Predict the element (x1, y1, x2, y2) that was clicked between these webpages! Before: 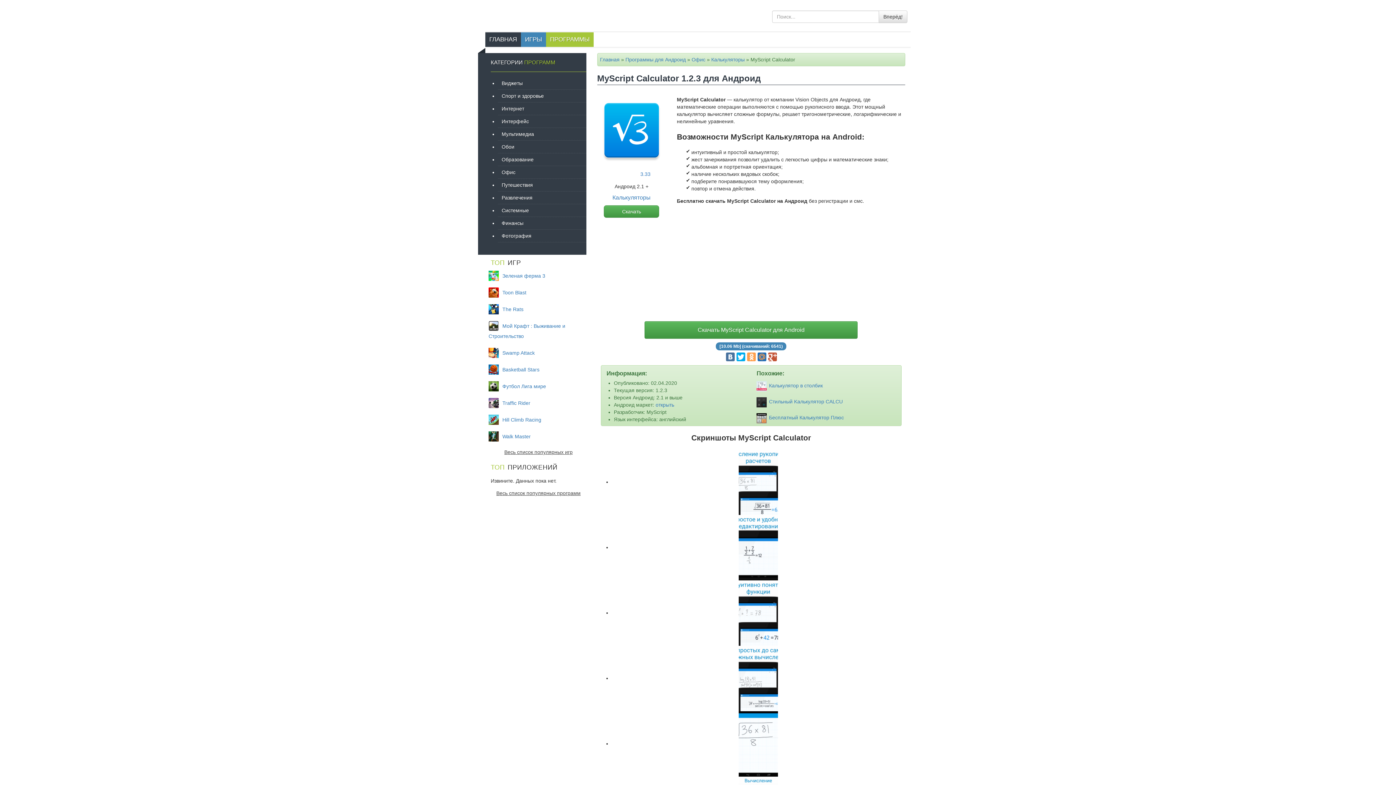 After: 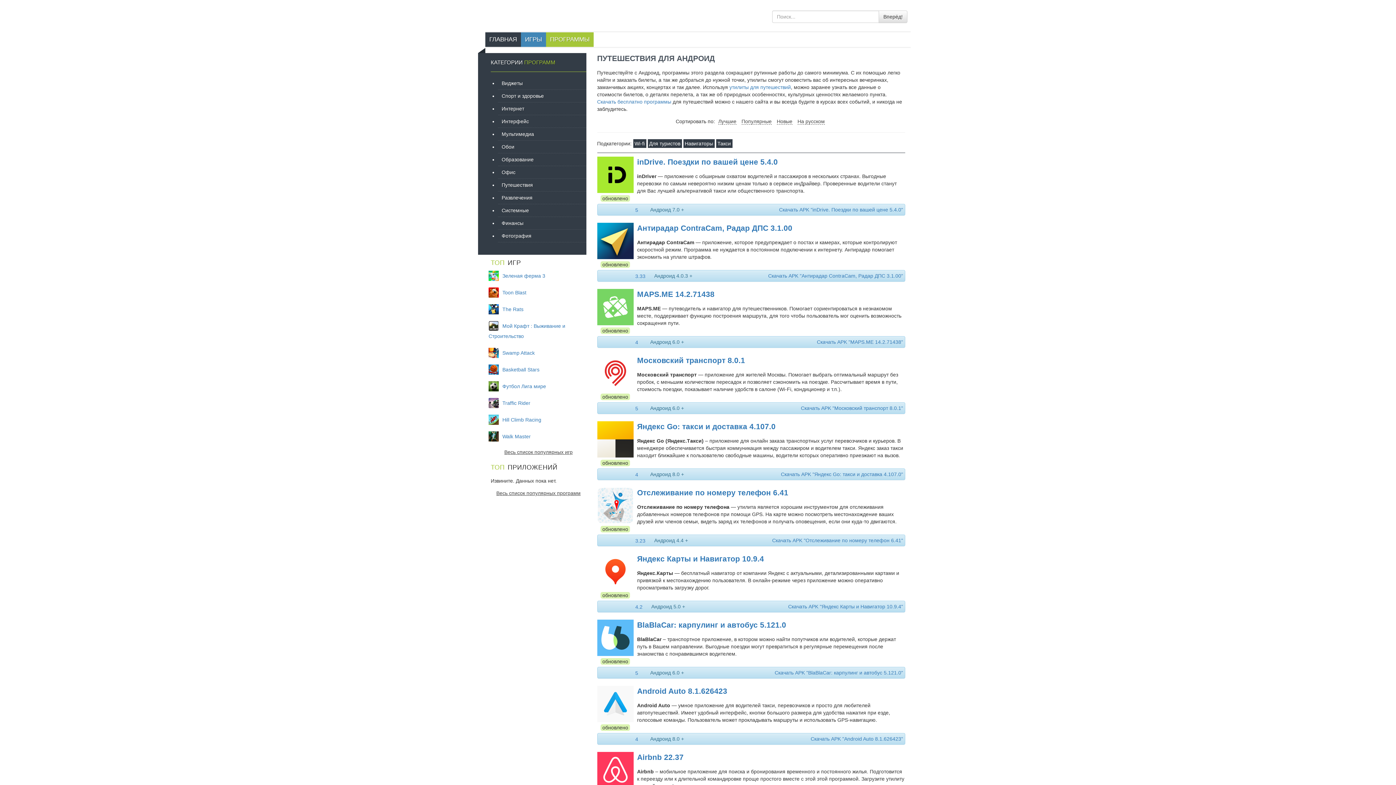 Action: bbox: (501, 178, 586, 191) label: Путешествия